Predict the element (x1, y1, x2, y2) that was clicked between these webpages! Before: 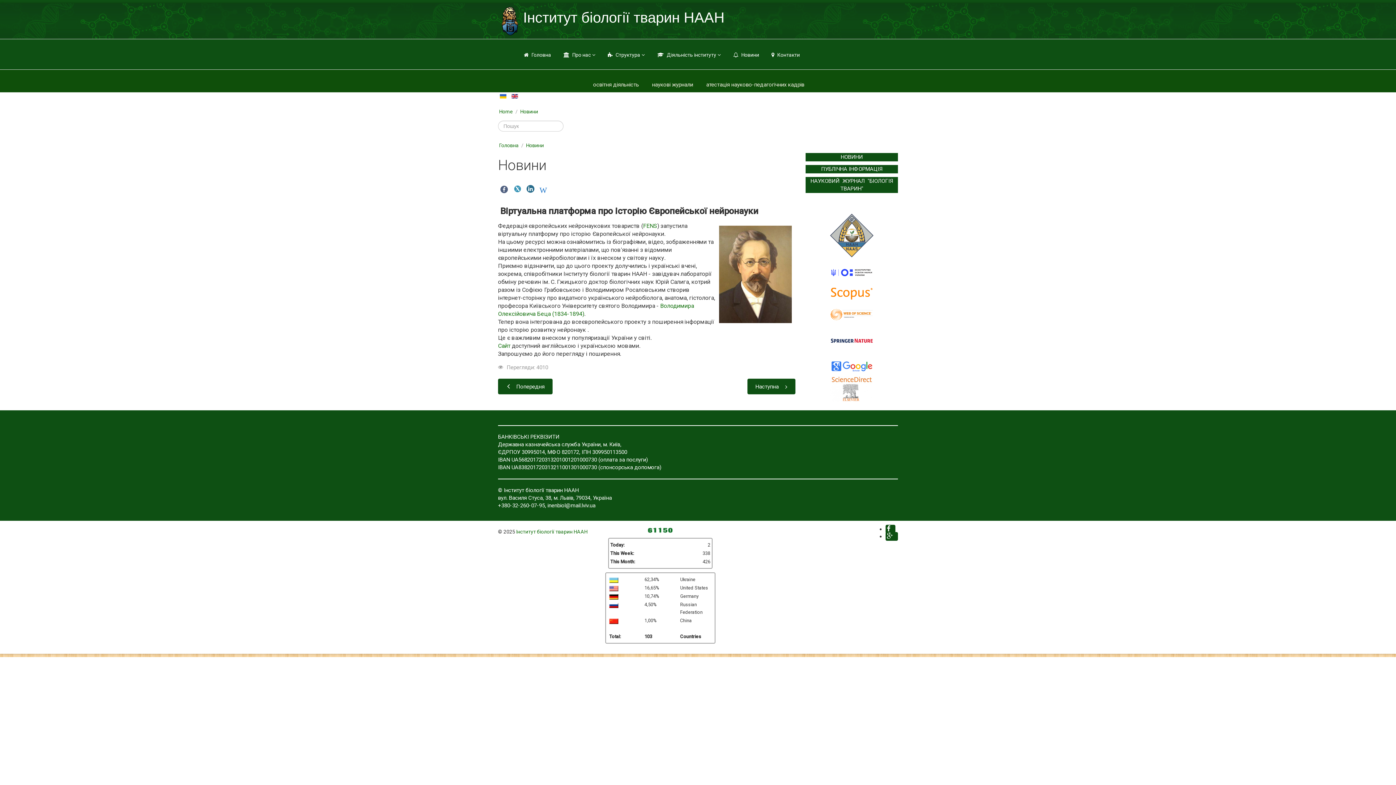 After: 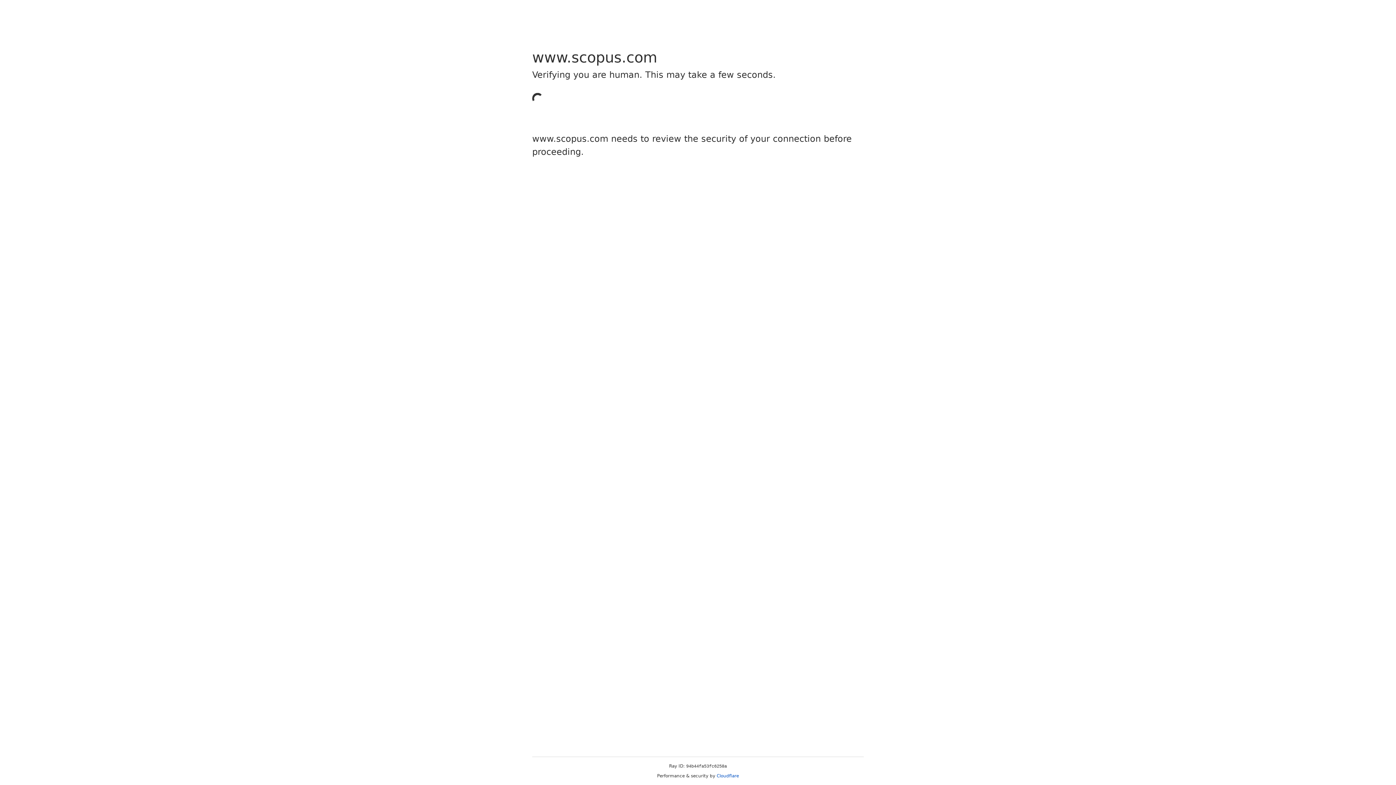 Action: bbox: (805, 286, 898, 300)